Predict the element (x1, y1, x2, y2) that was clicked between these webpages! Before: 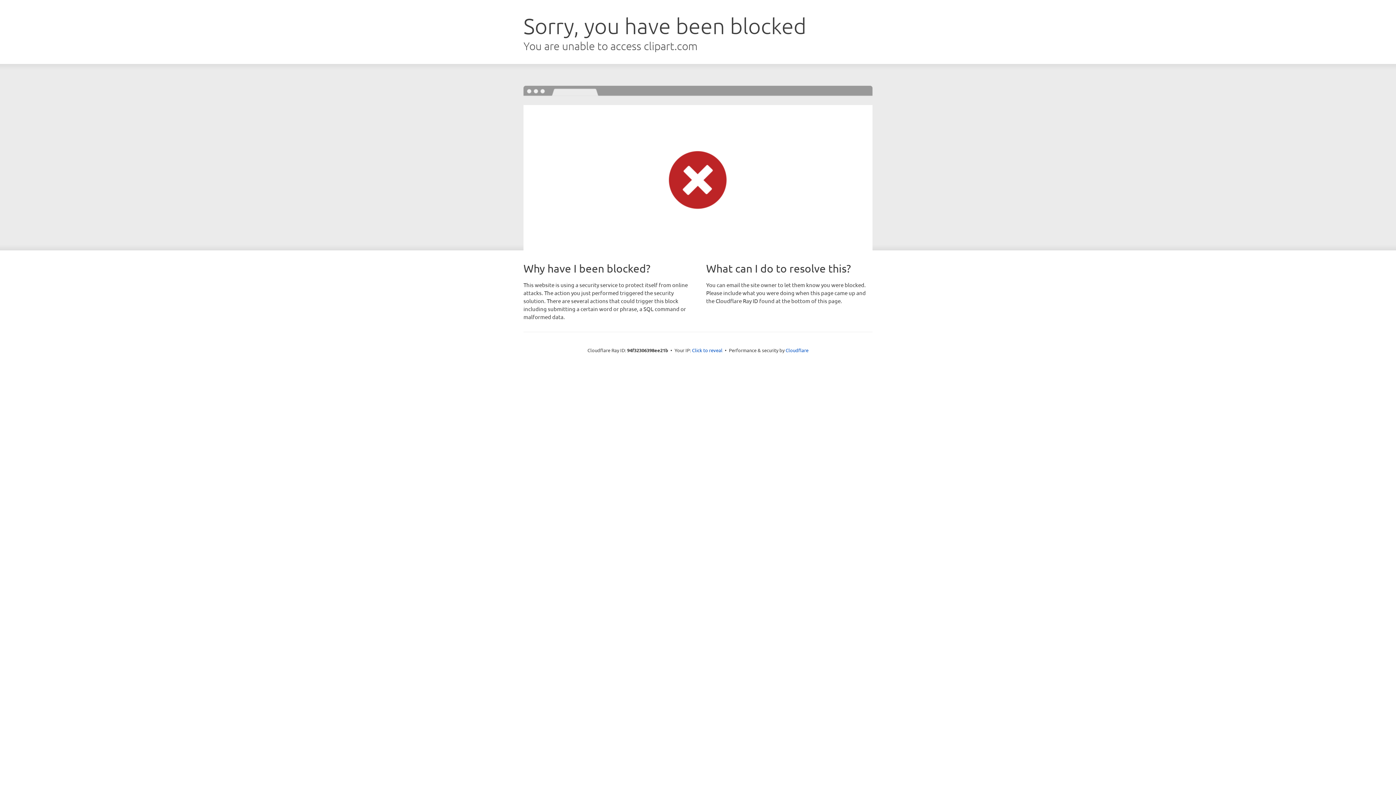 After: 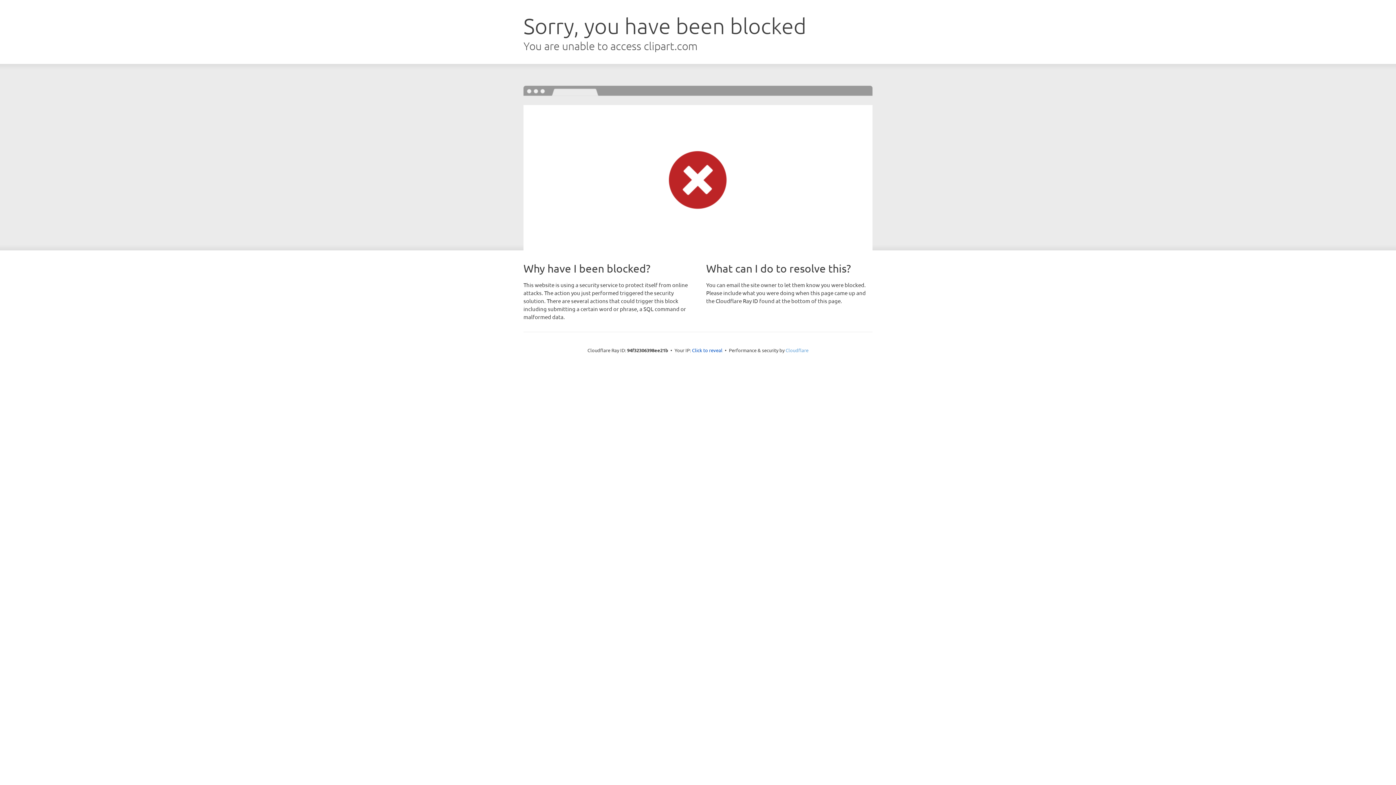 Action: bbox: (785, 347, 808, 353) label: Cloudflare